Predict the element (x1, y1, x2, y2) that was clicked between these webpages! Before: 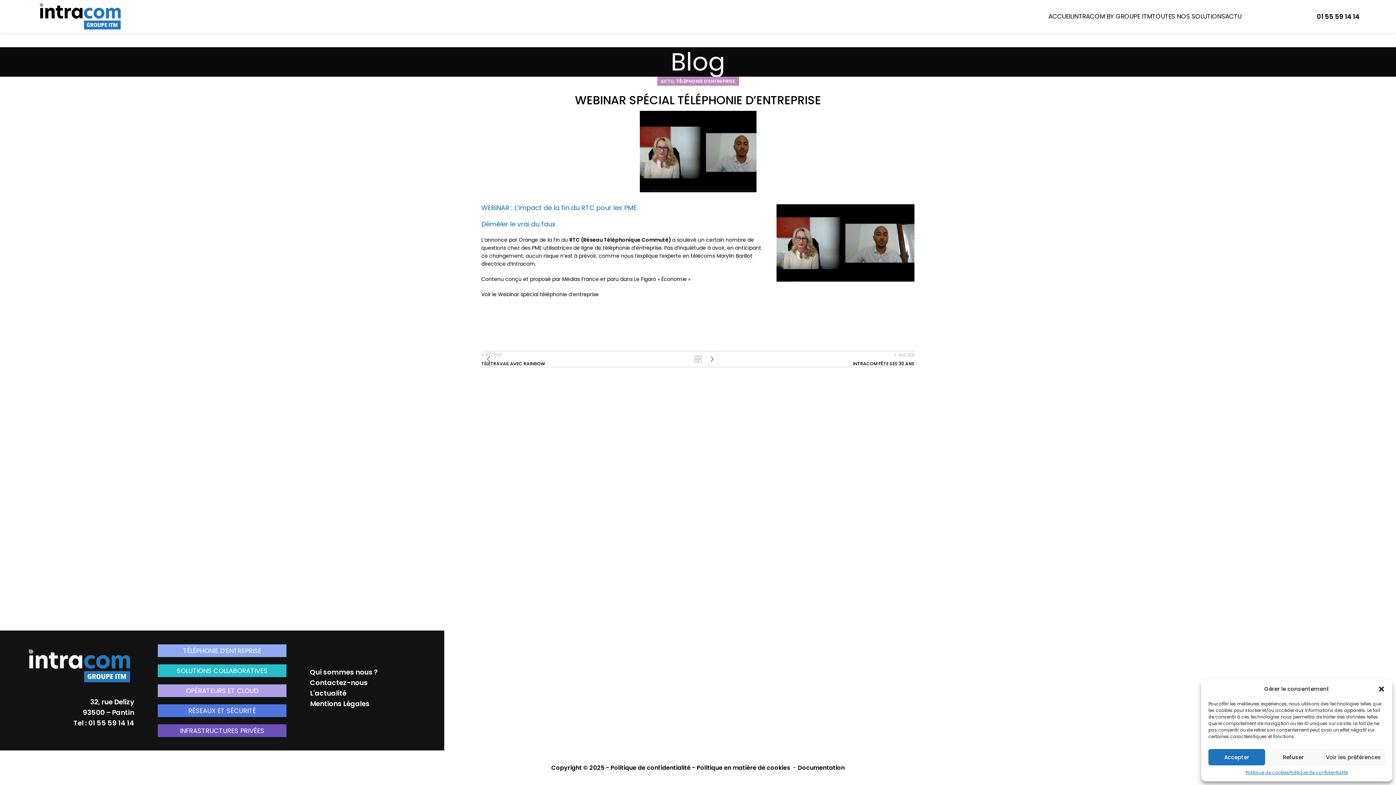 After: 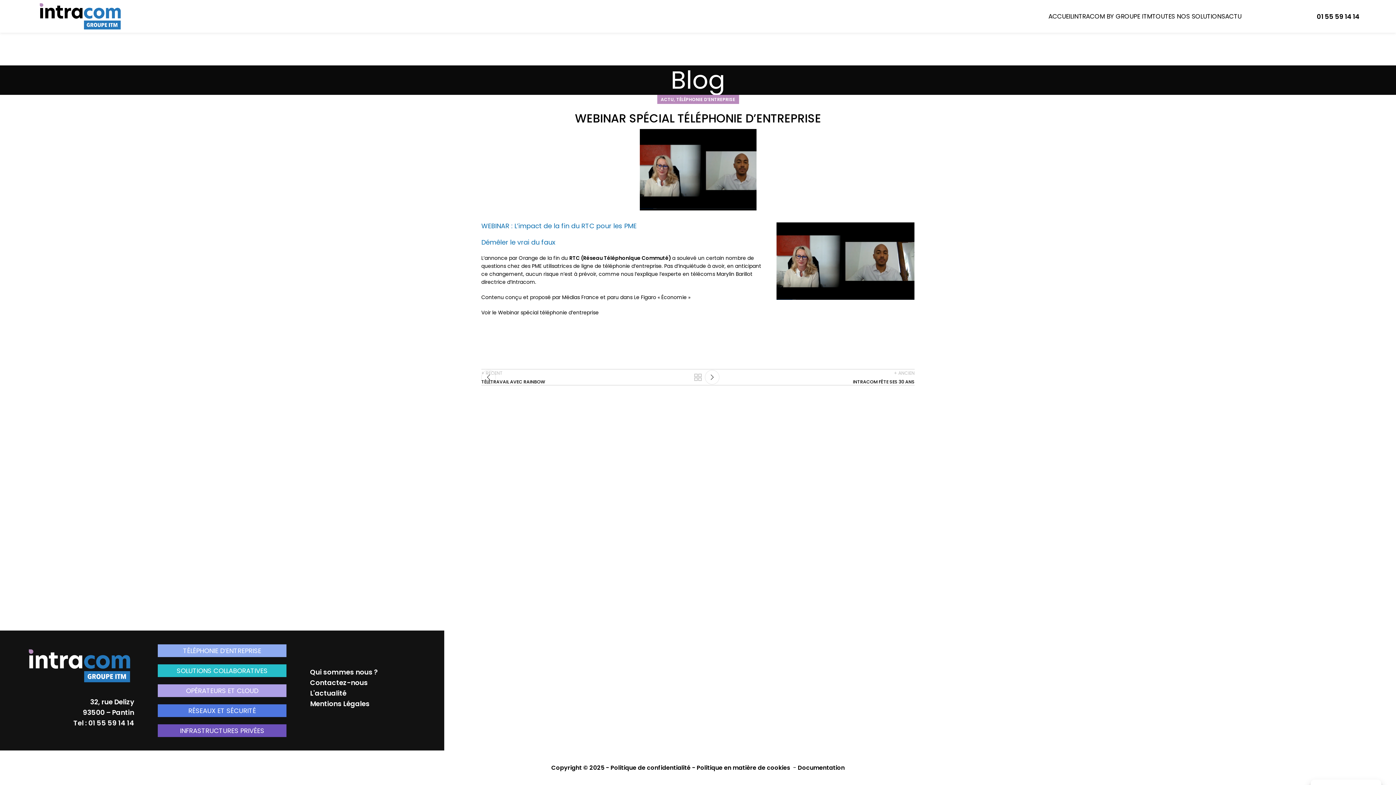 Action: bbox: (1378, 685, 1385, 693) label: Fermer la boîte de dialogue